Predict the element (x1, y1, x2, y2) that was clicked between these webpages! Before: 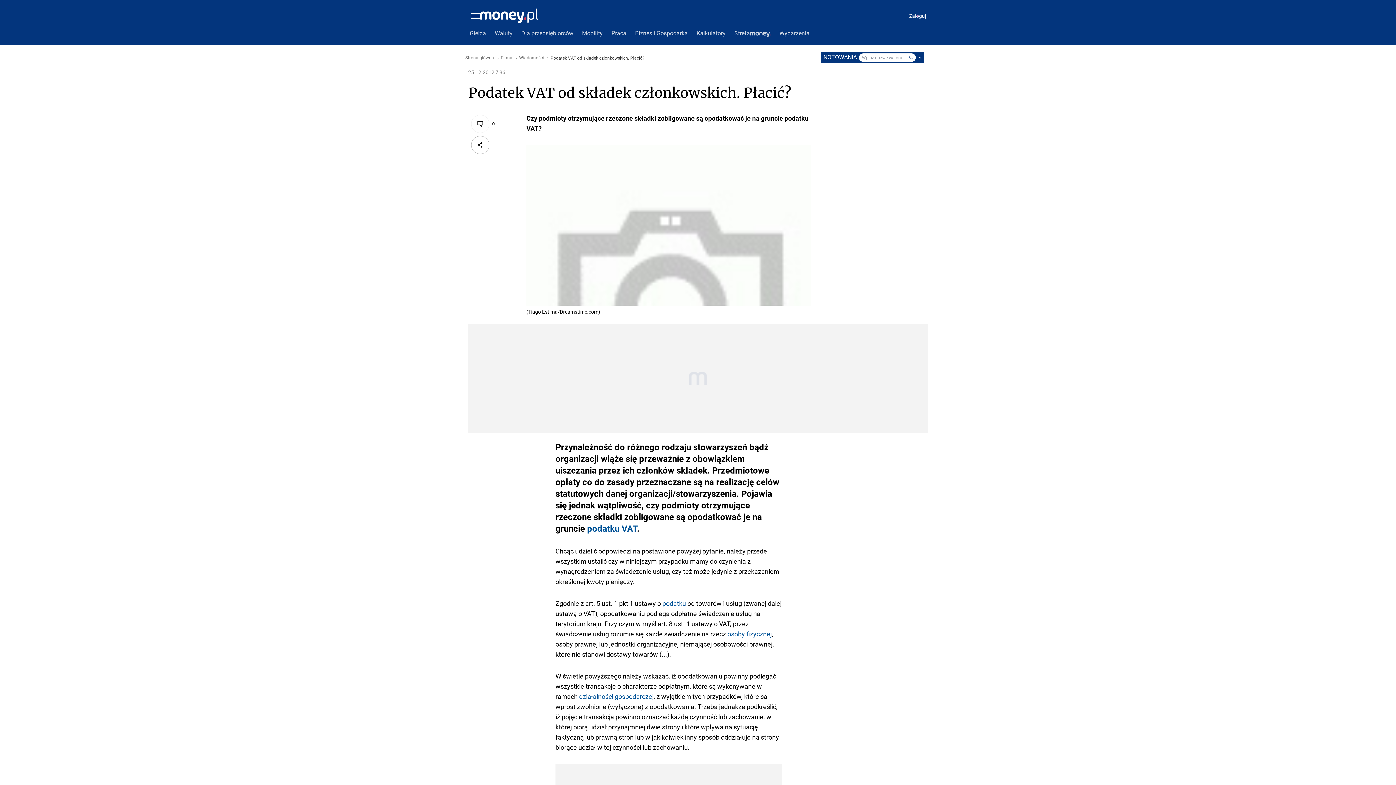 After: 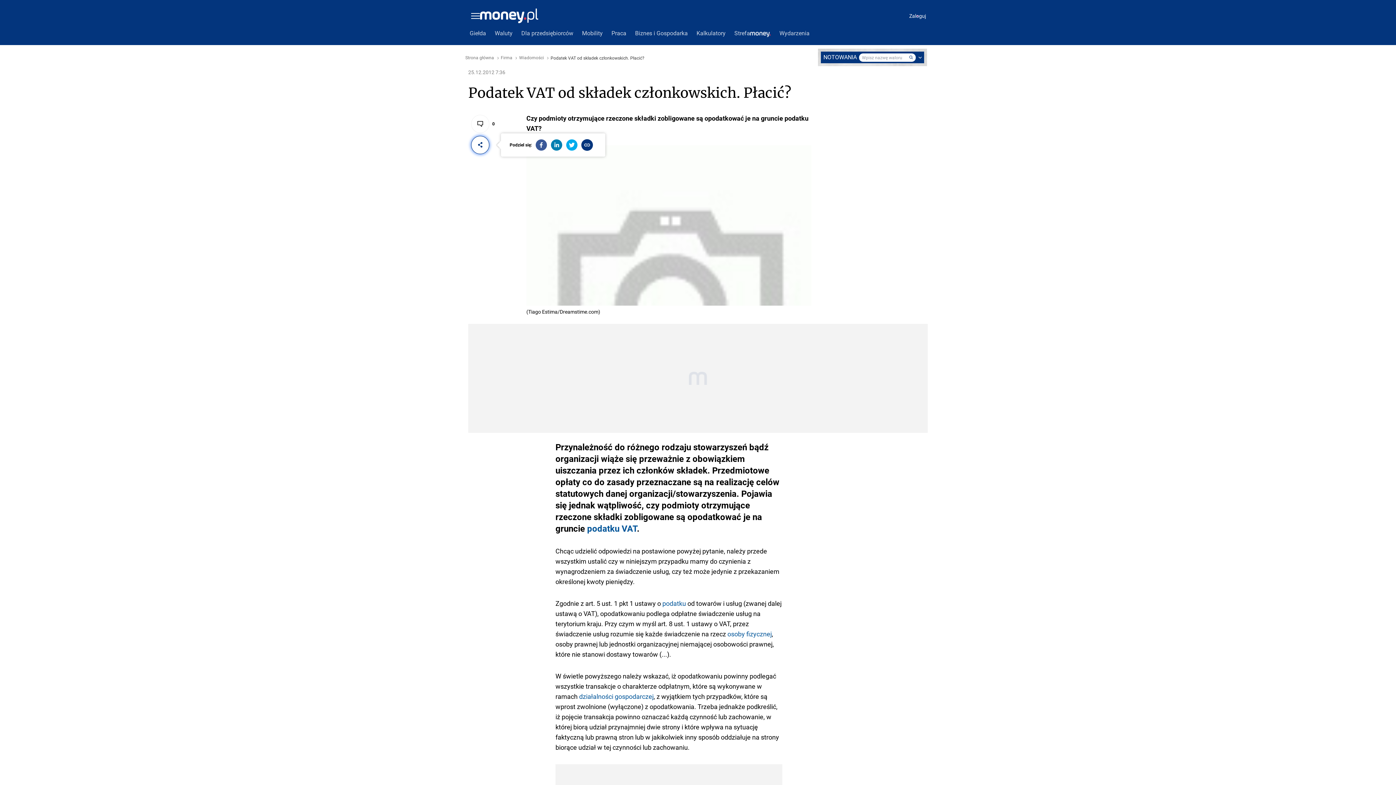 Action: bbox: (471, 136, 489, 154)